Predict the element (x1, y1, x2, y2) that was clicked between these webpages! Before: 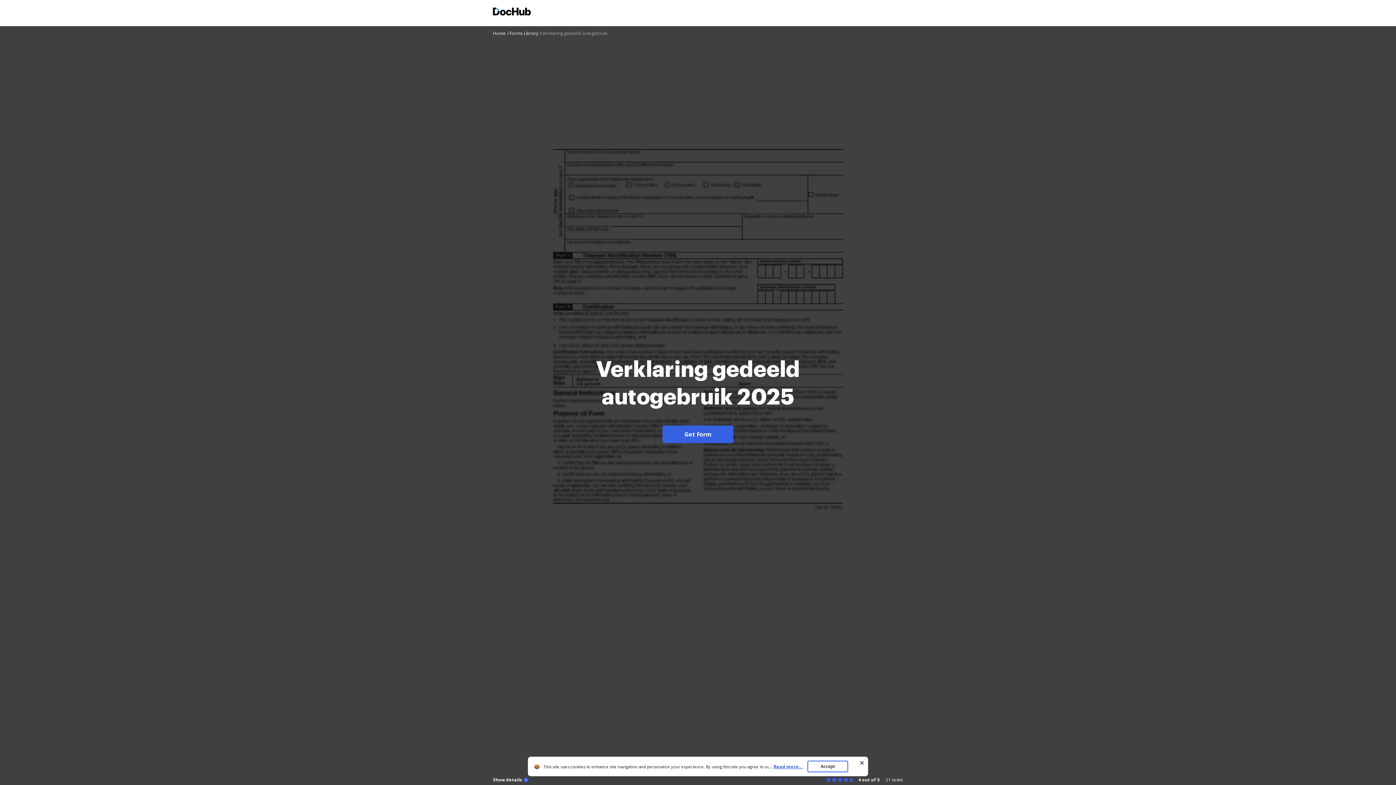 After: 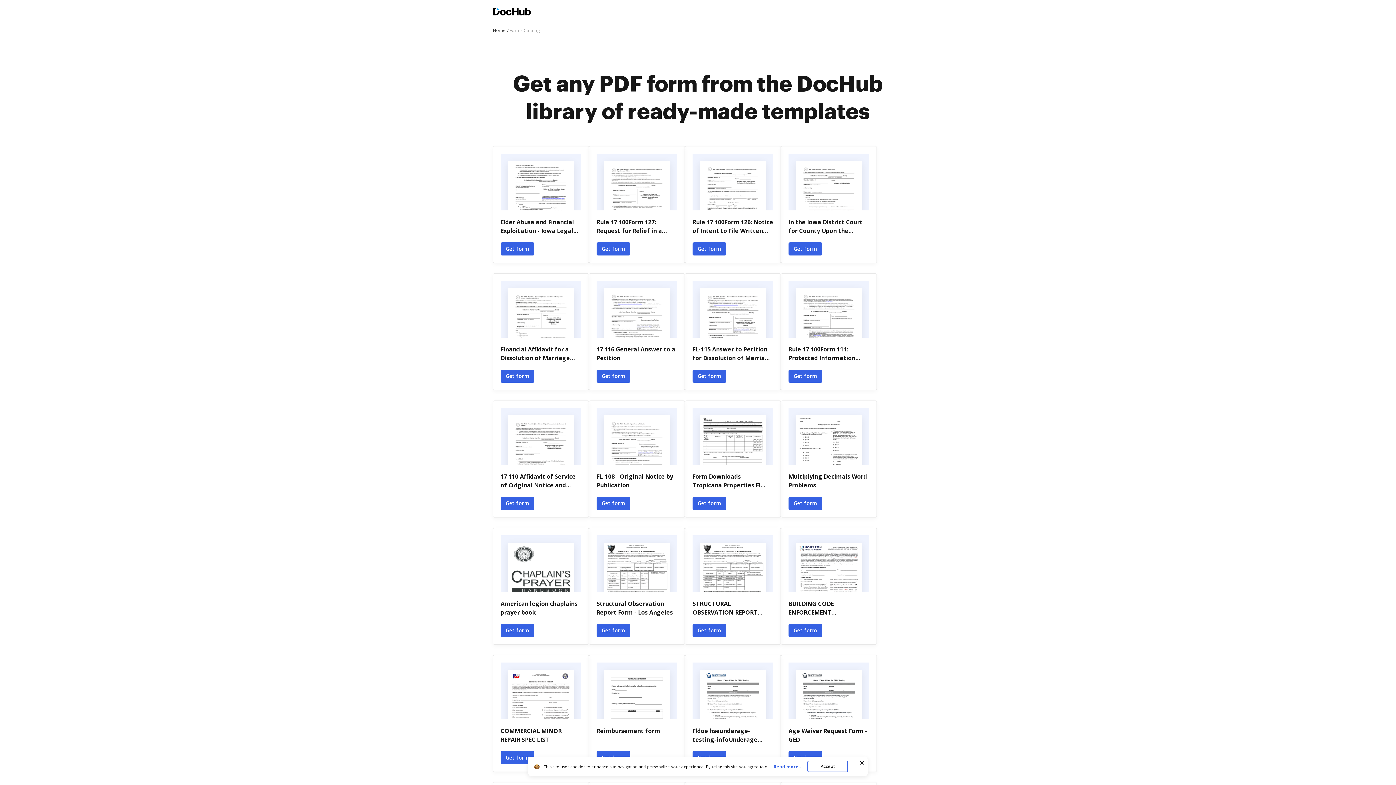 Action: label: Forms Library bbox: (509, 30, 541, 36)